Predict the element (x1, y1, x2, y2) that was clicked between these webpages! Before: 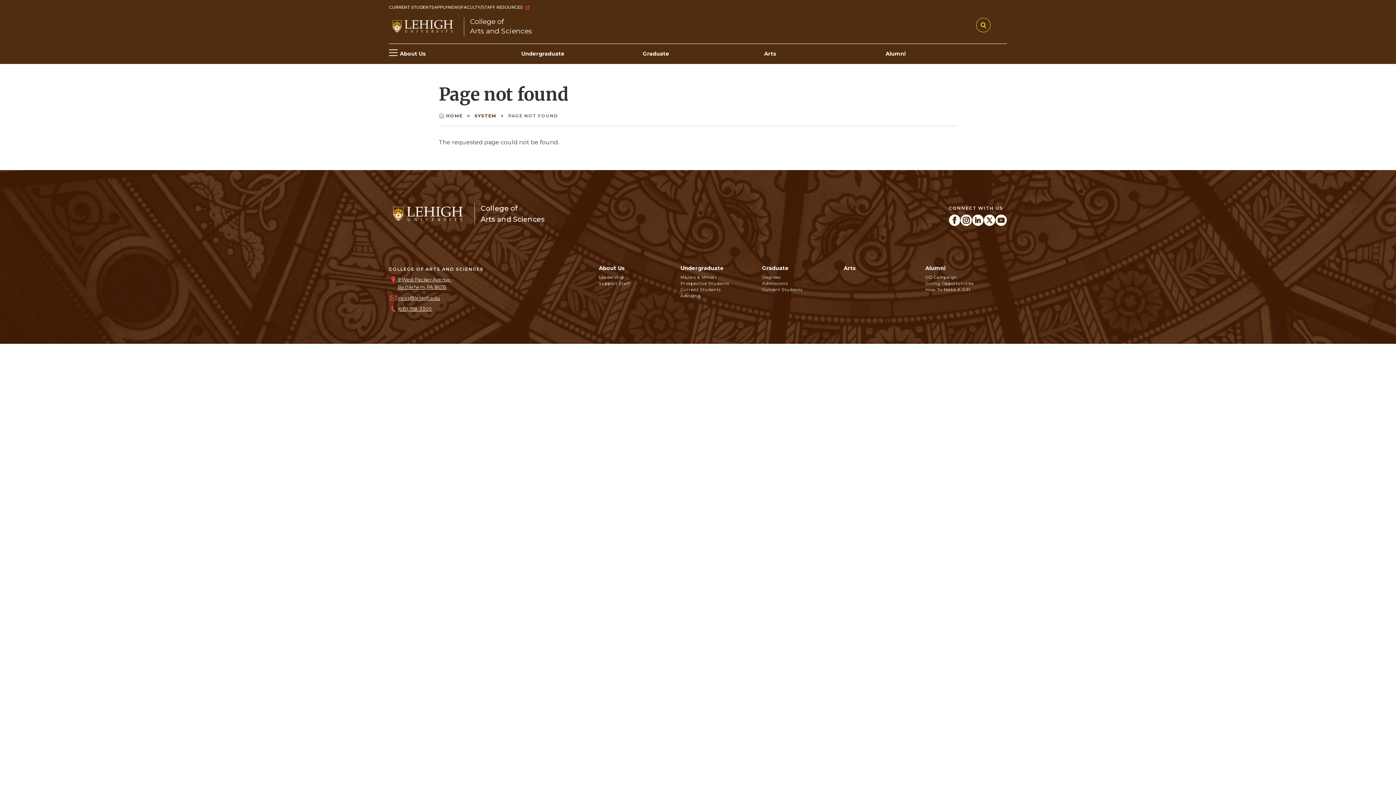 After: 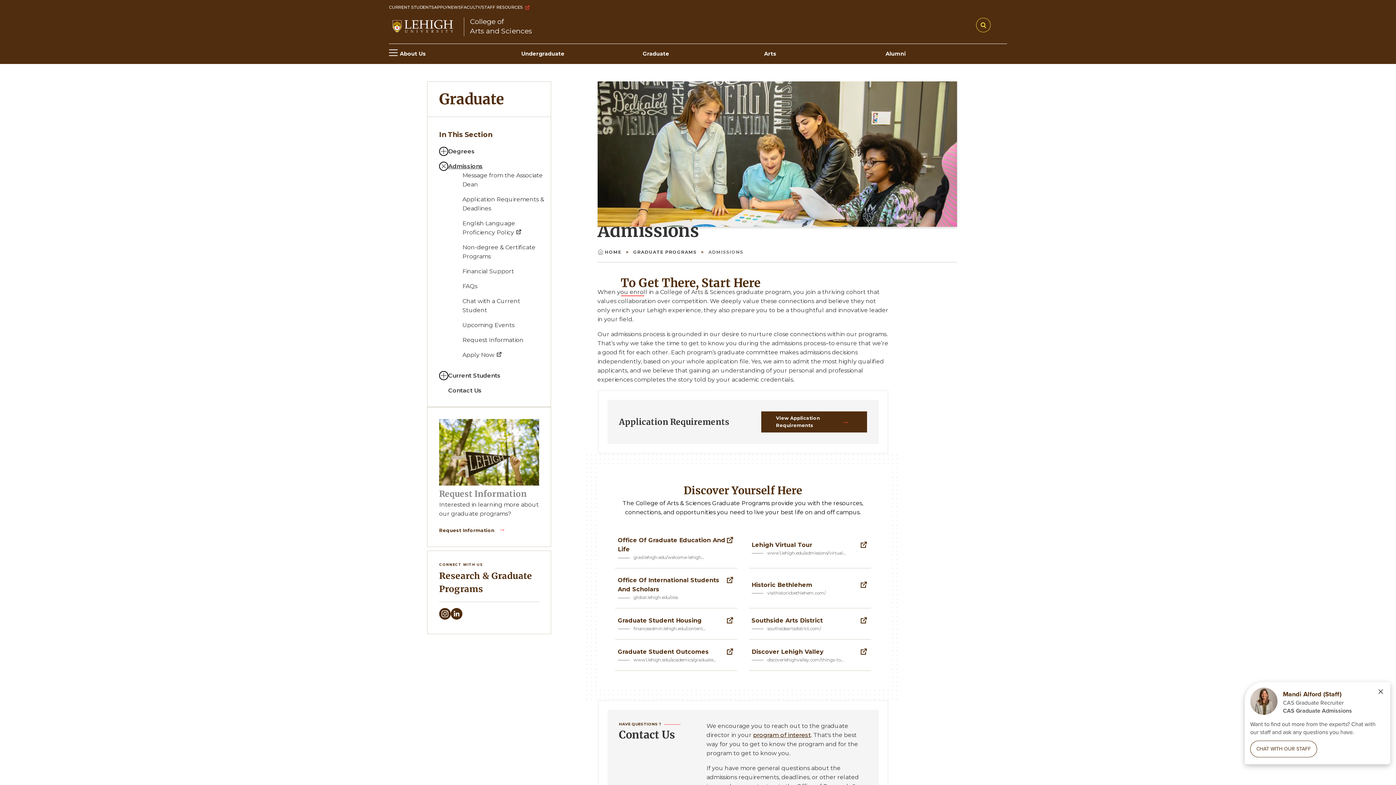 Action: label: Admissions bbox: (762, 280, 788, 286)